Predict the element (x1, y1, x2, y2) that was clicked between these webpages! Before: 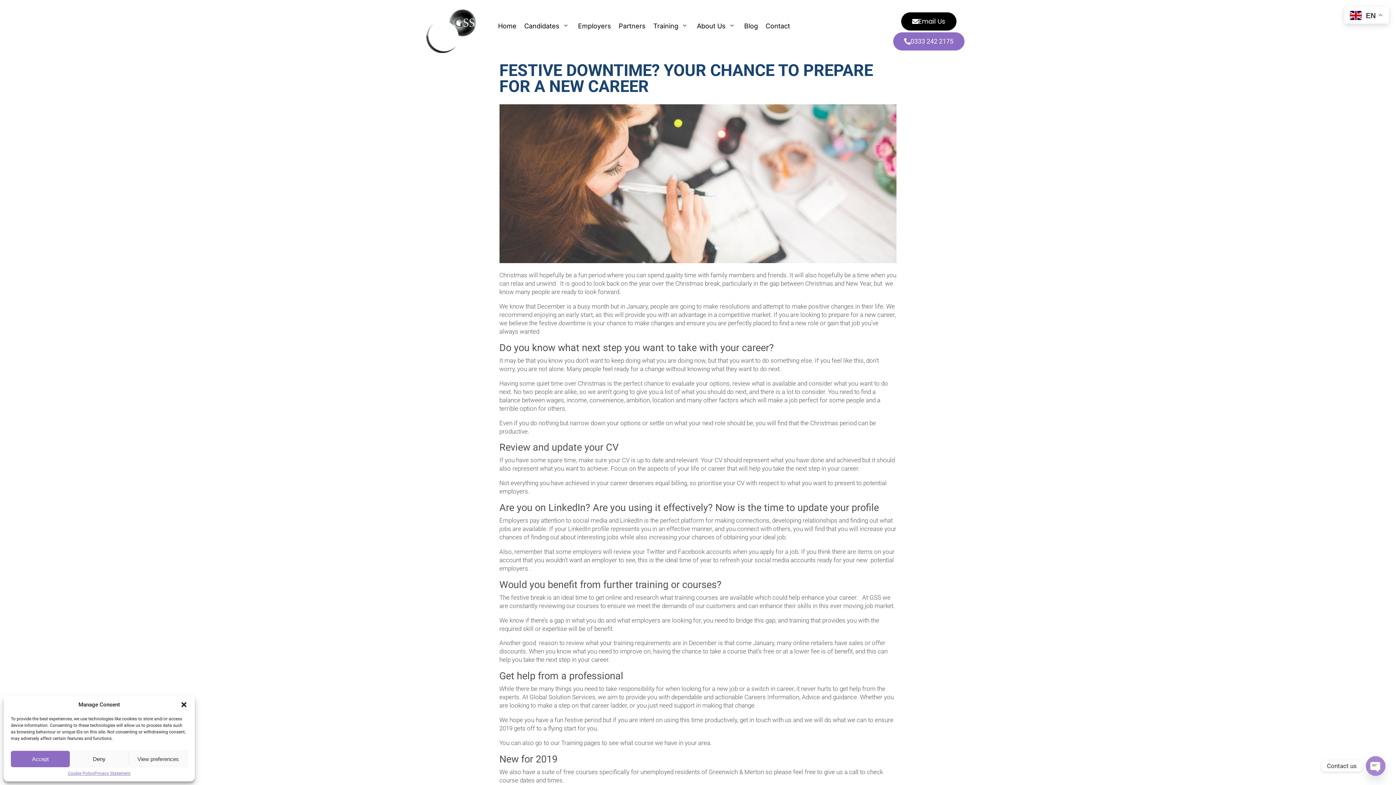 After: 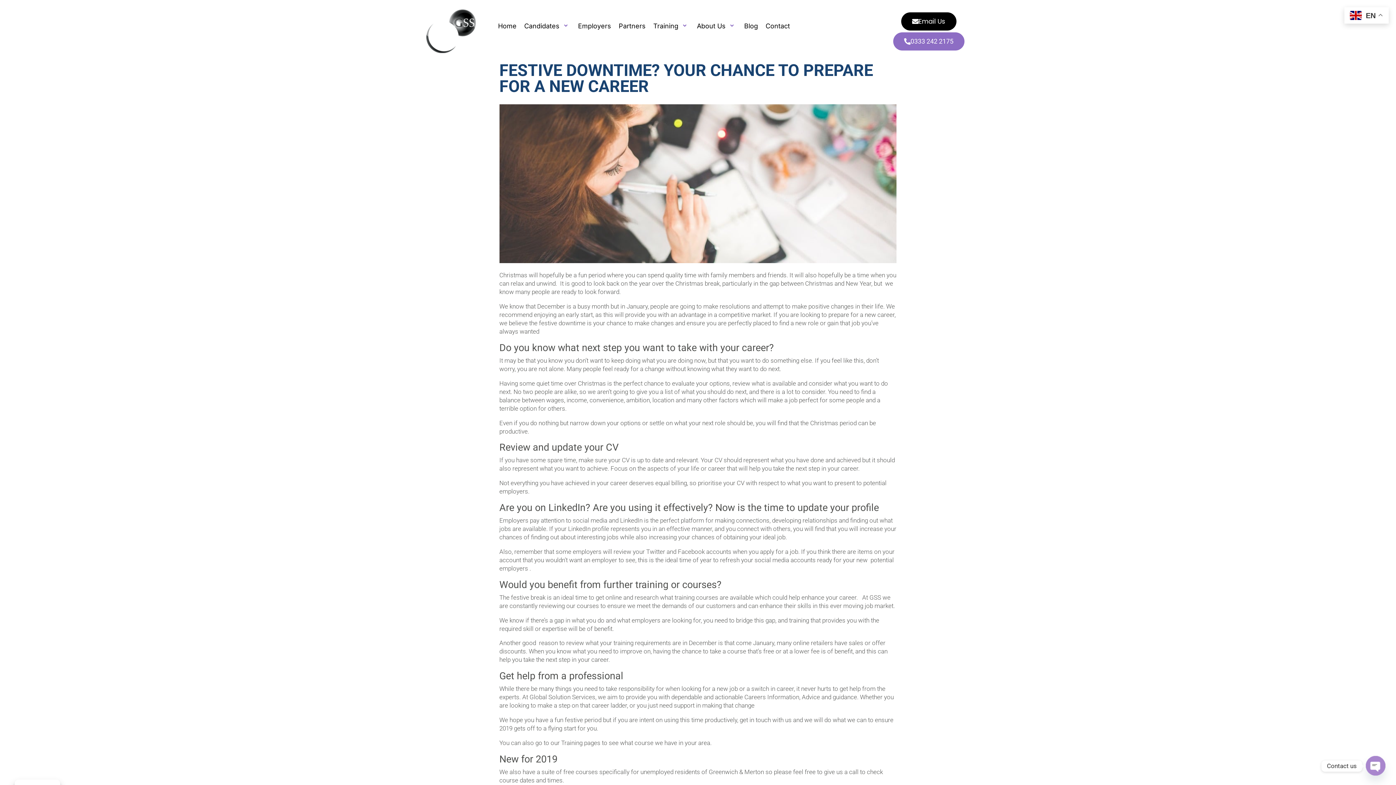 Action: label: Close dialogue bbox: (180, 701, 187, 708)